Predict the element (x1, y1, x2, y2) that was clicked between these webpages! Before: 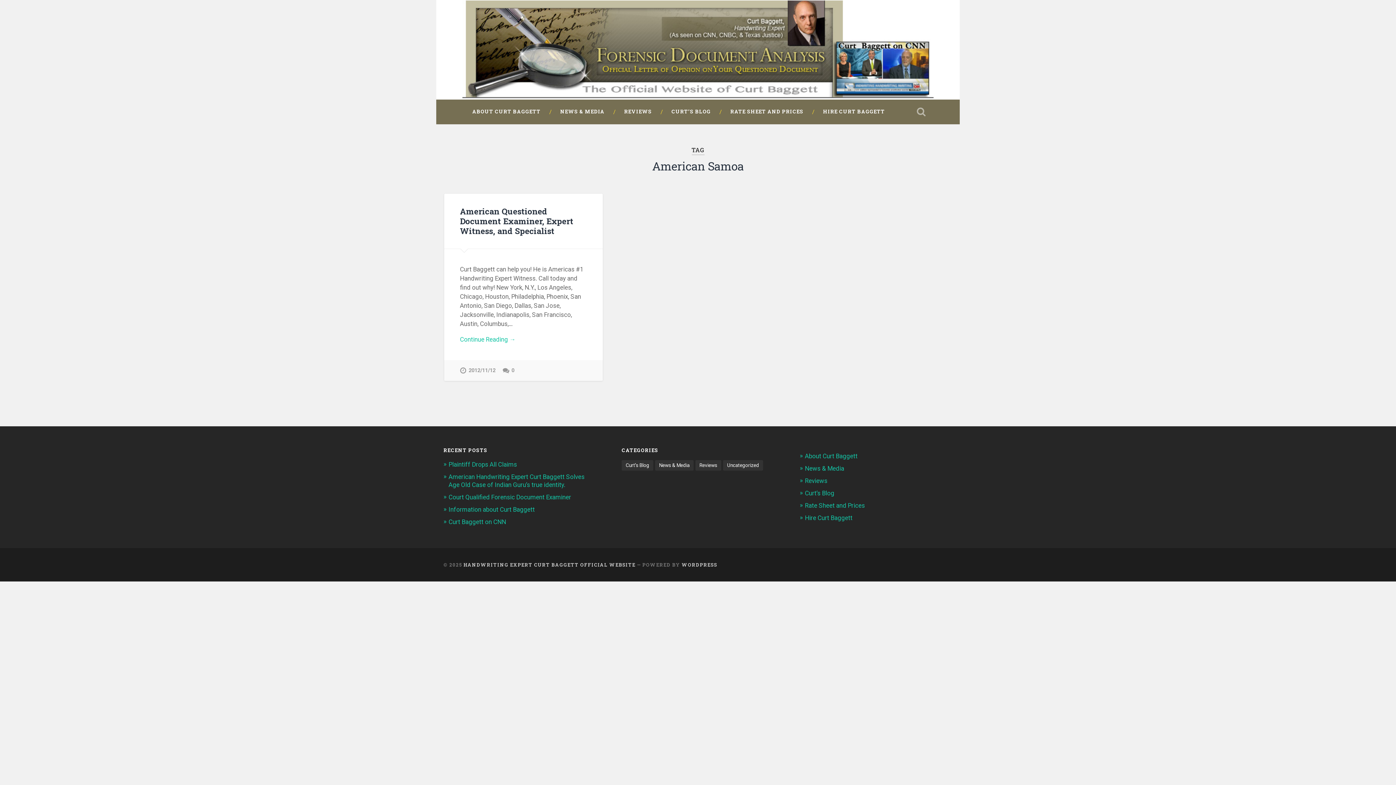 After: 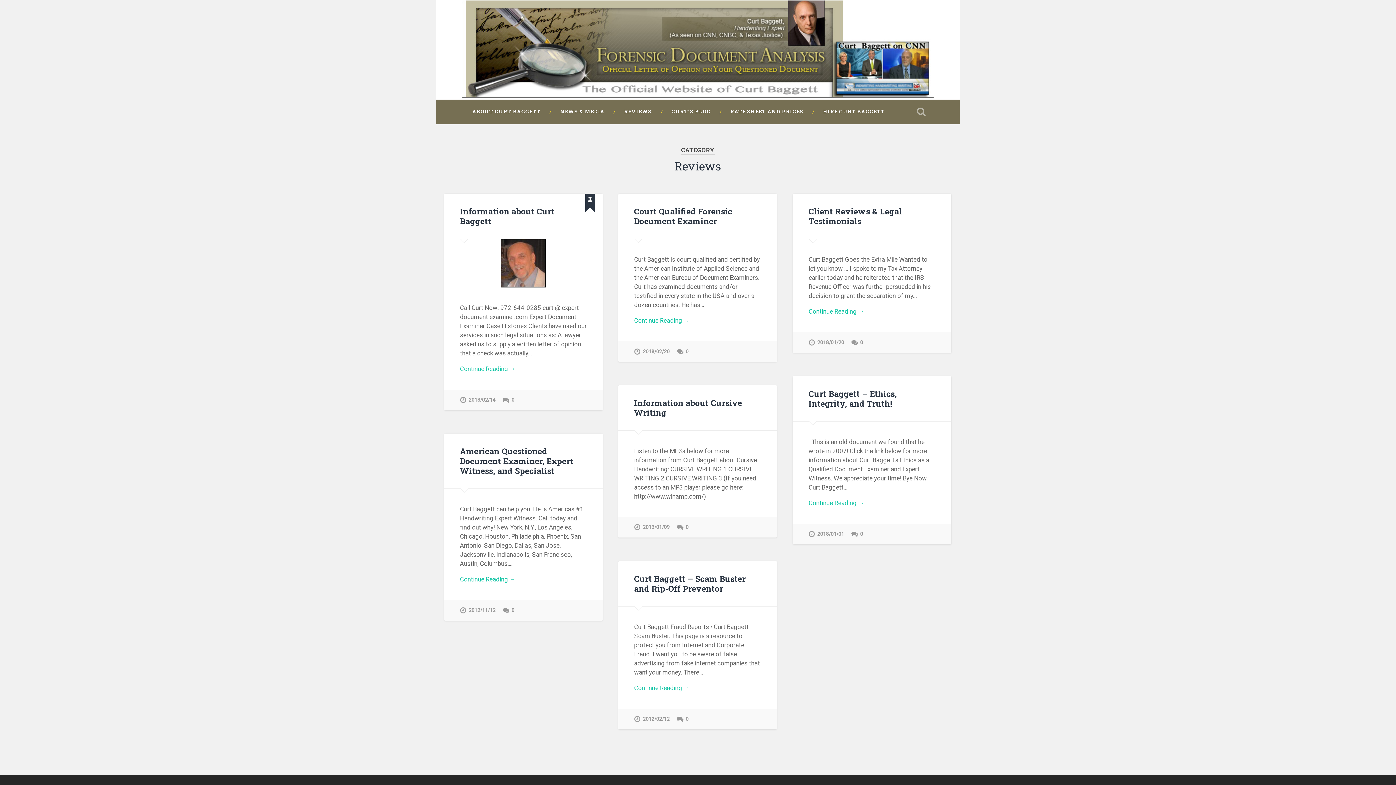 Action: label: Reviews (7 items) bbox: (695, 460, 721, 470)